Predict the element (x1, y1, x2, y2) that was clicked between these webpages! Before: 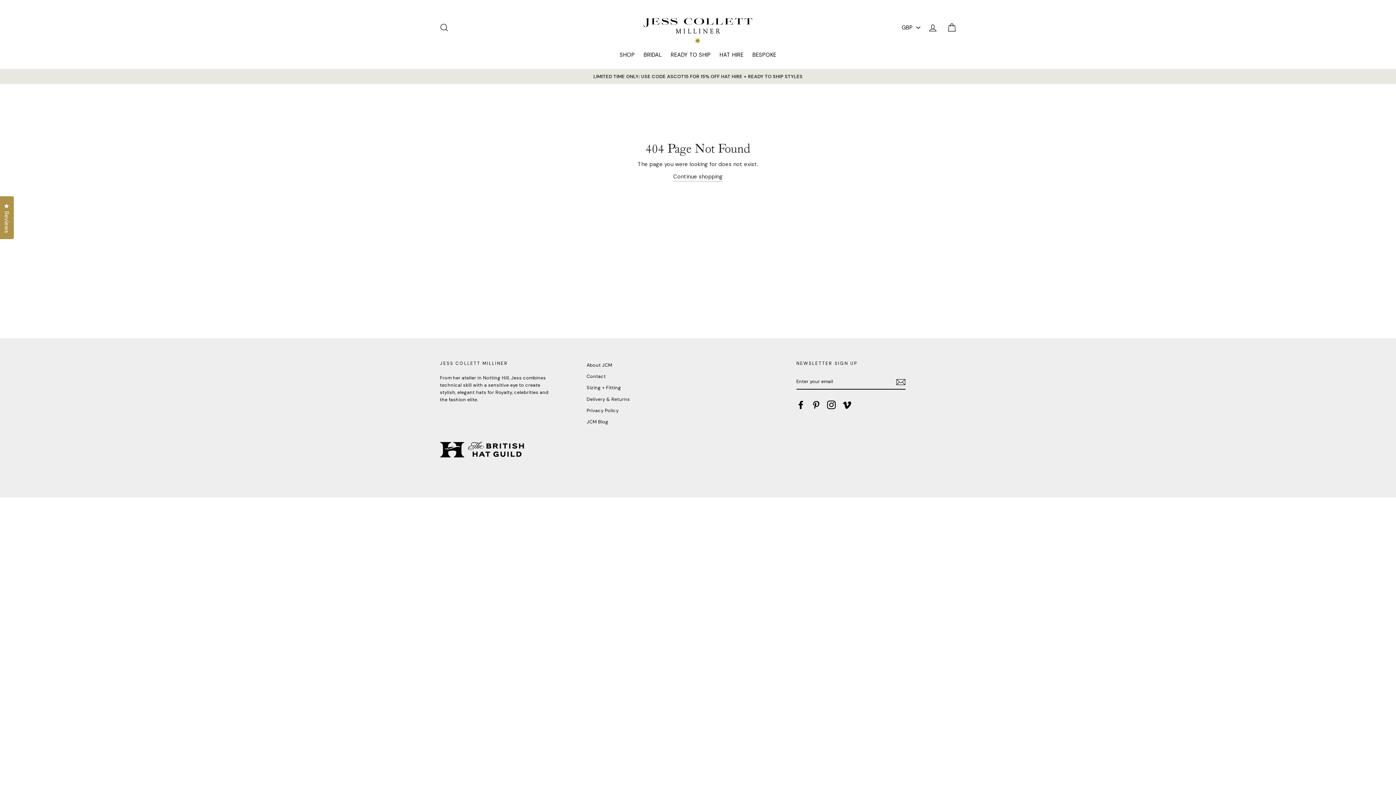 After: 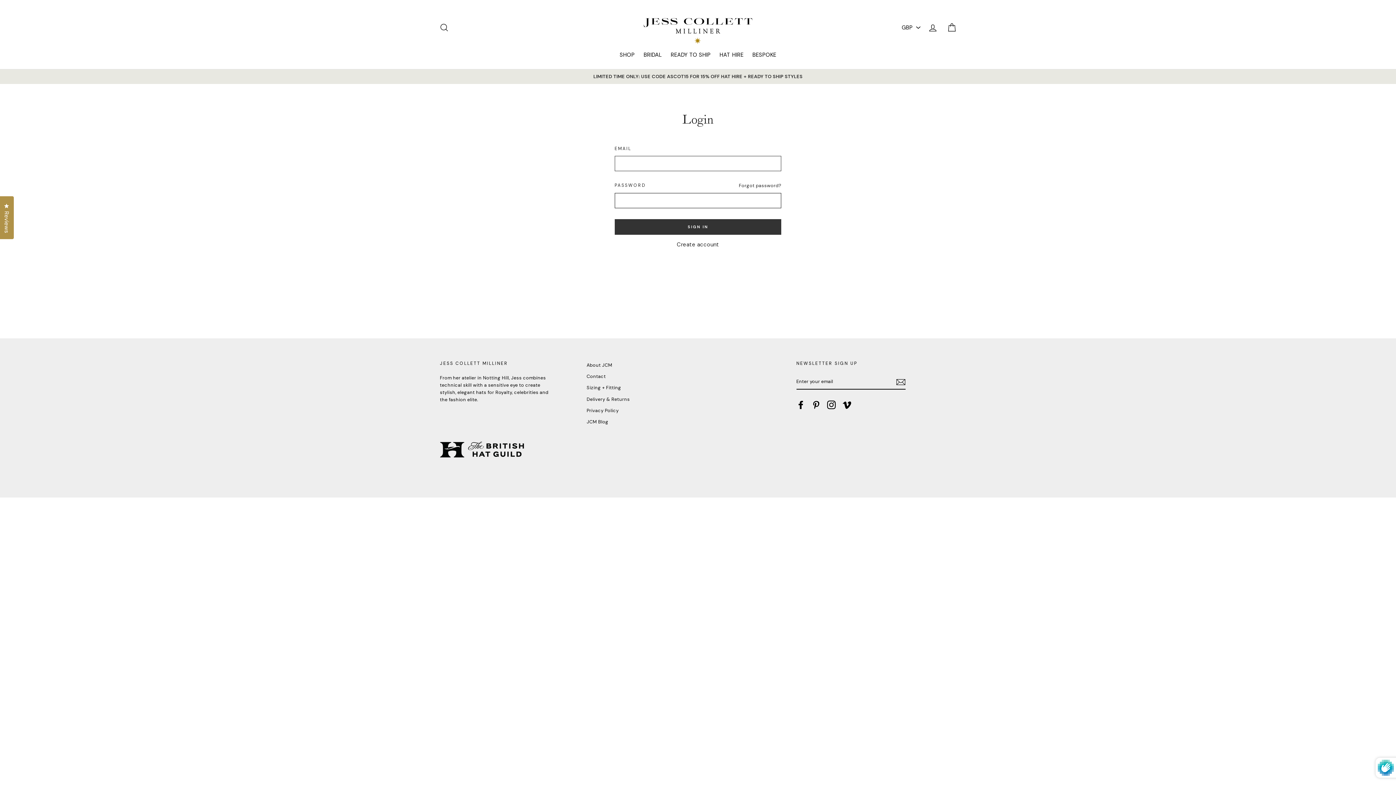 Action: bbox: (924, 19, 941, 35) label: Log in